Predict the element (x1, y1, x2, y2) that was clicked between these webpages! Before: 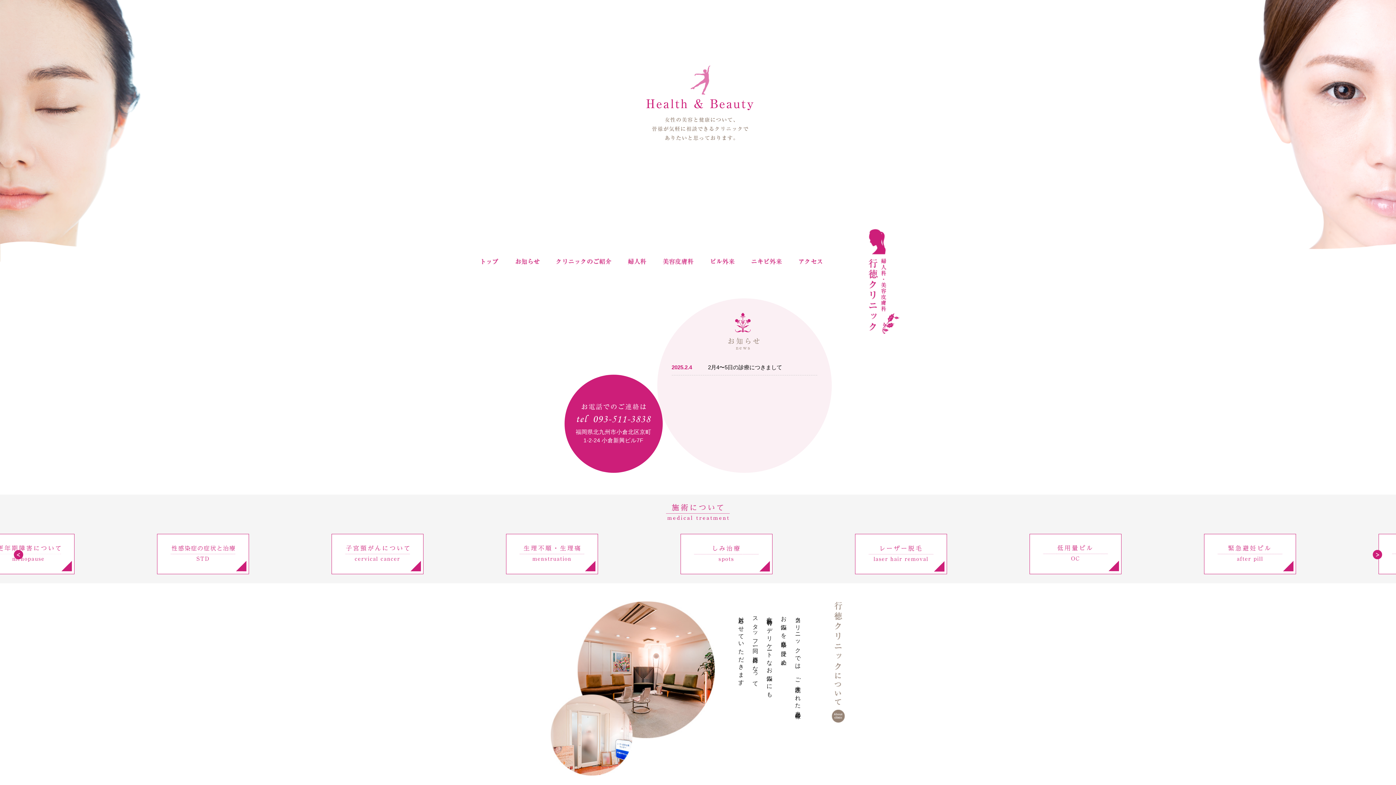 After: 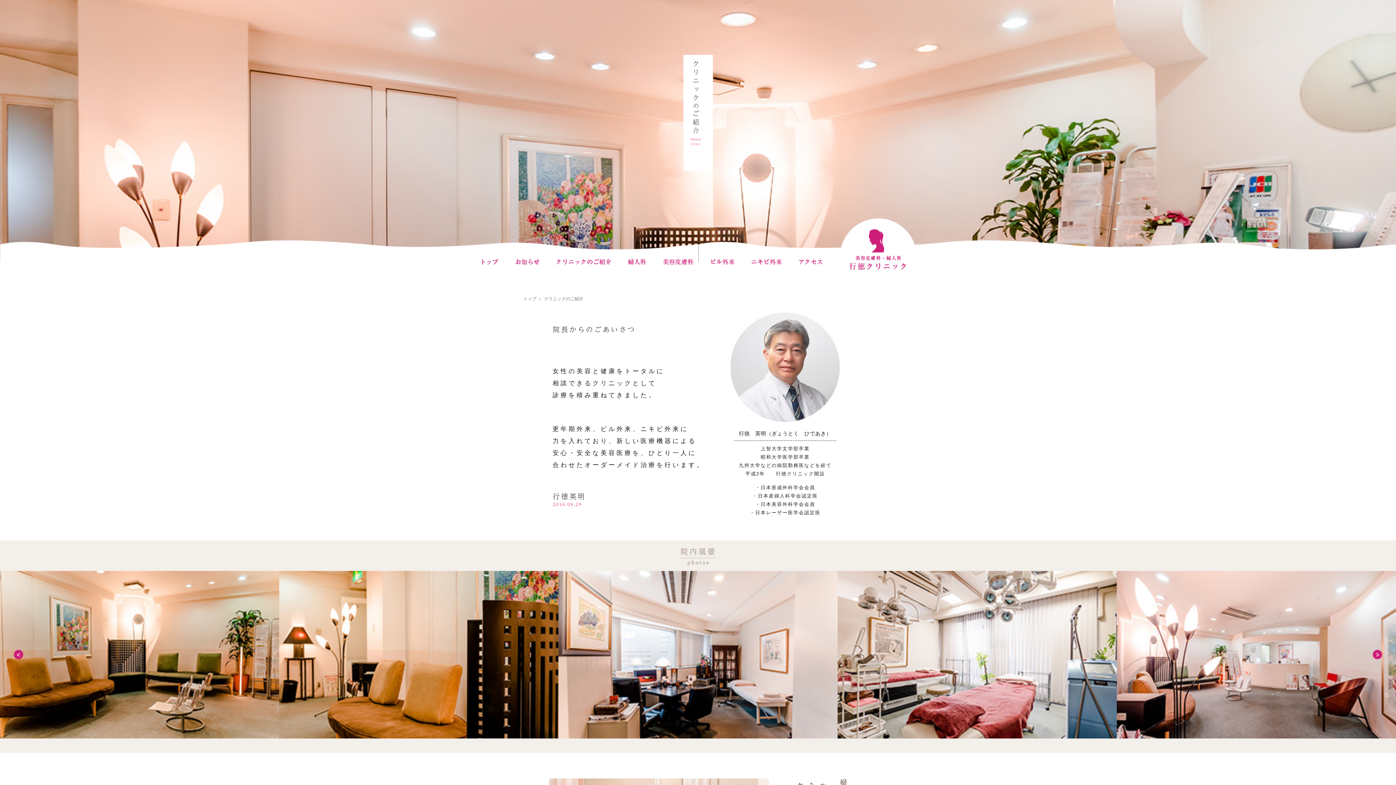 Action: bbox: (556, 261, 612, 266)